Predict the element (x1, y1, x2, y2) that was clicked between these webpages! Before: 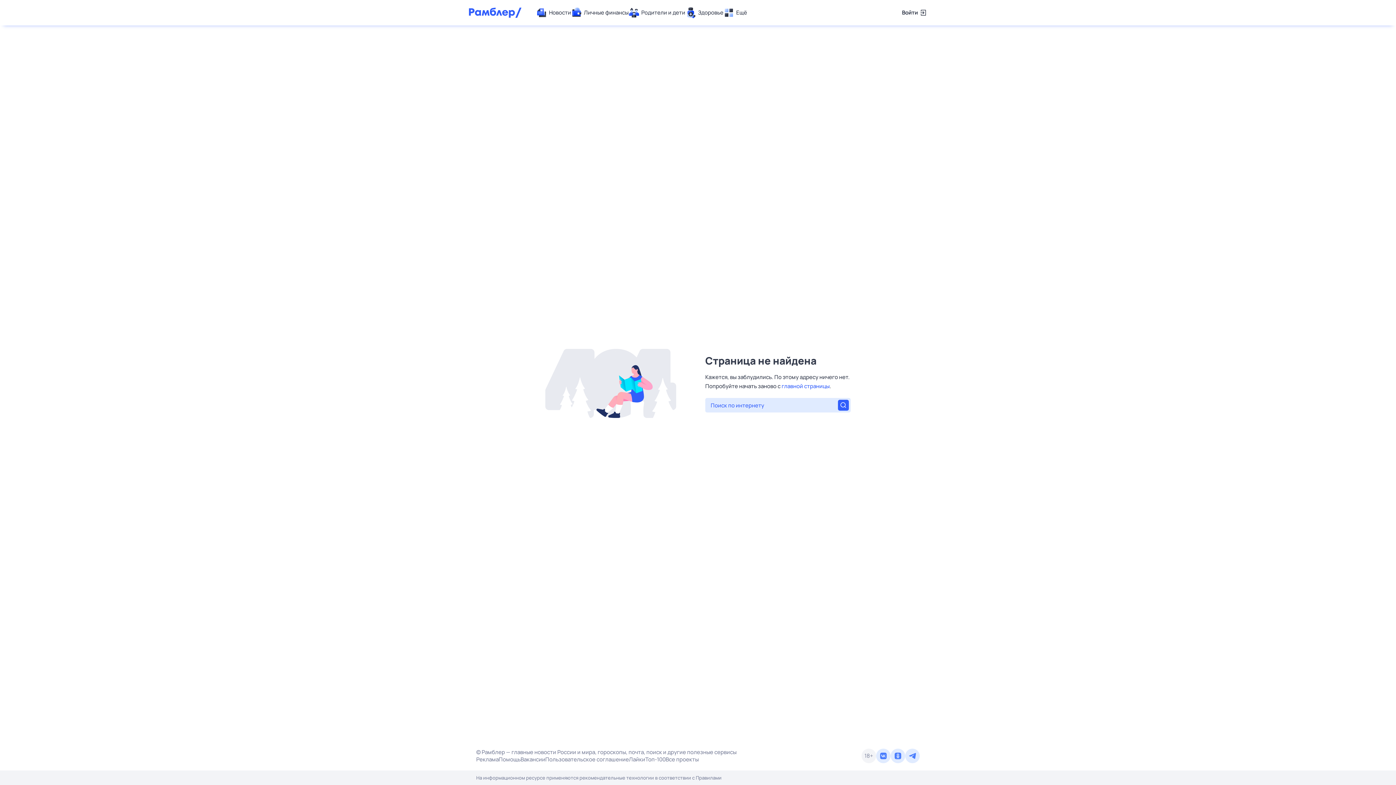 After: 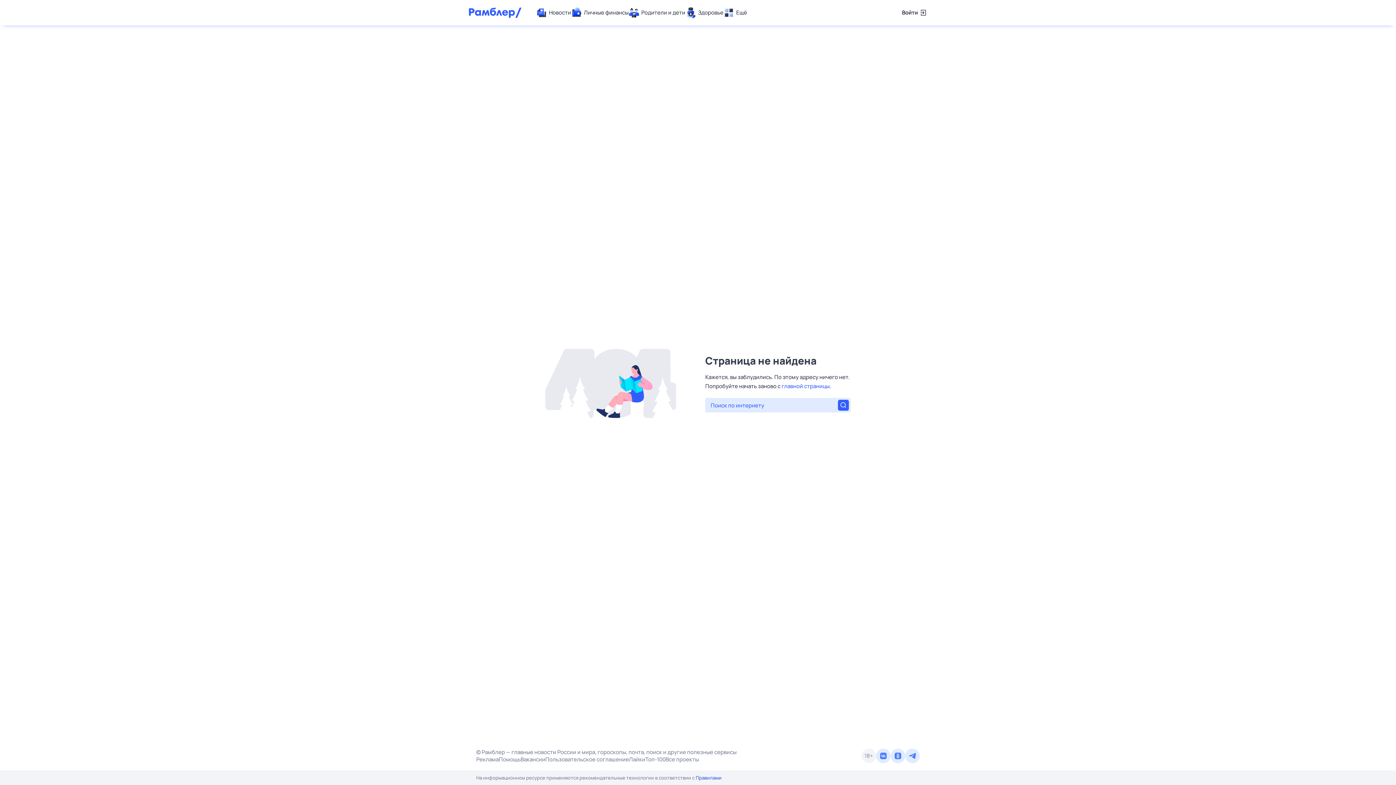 Action: label: Правилами bbox: (696, 774, 721, 781)